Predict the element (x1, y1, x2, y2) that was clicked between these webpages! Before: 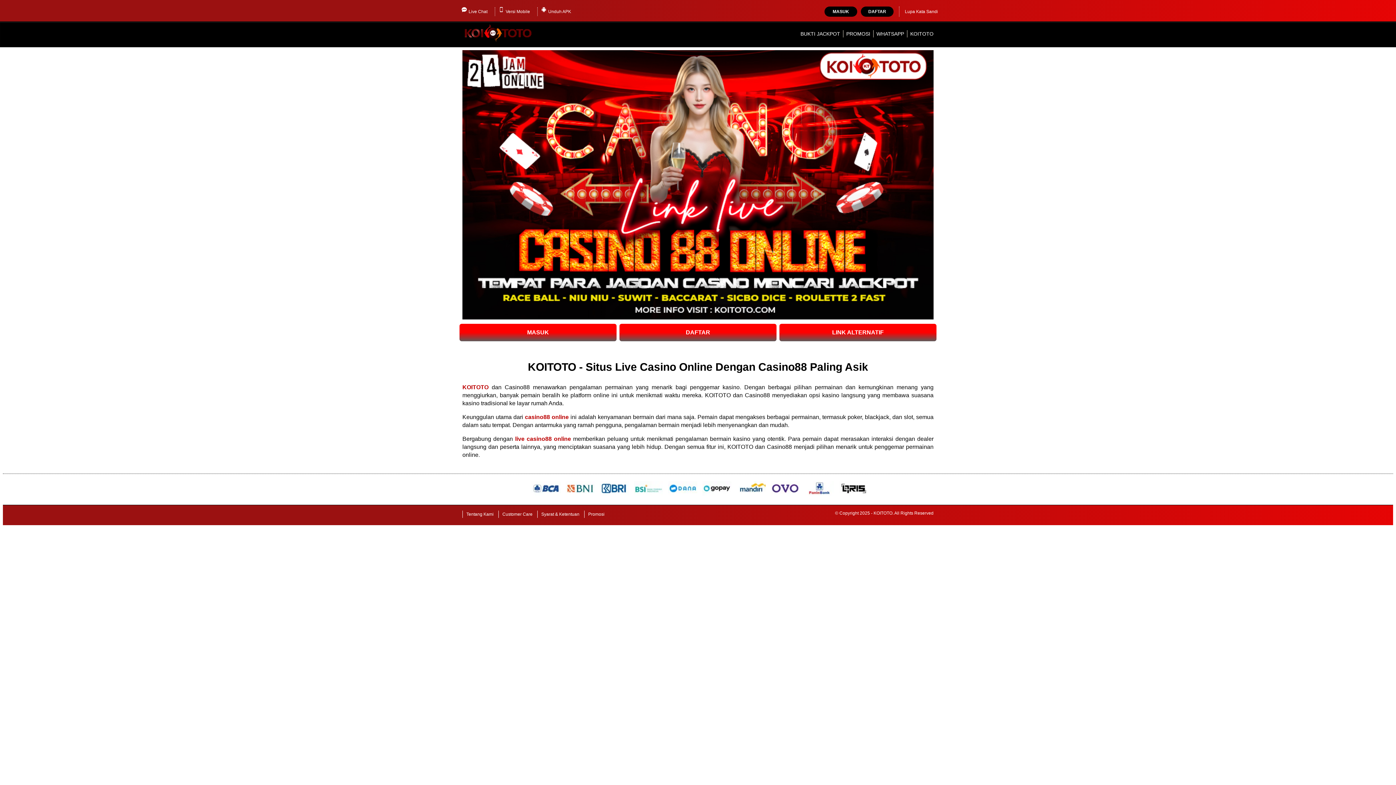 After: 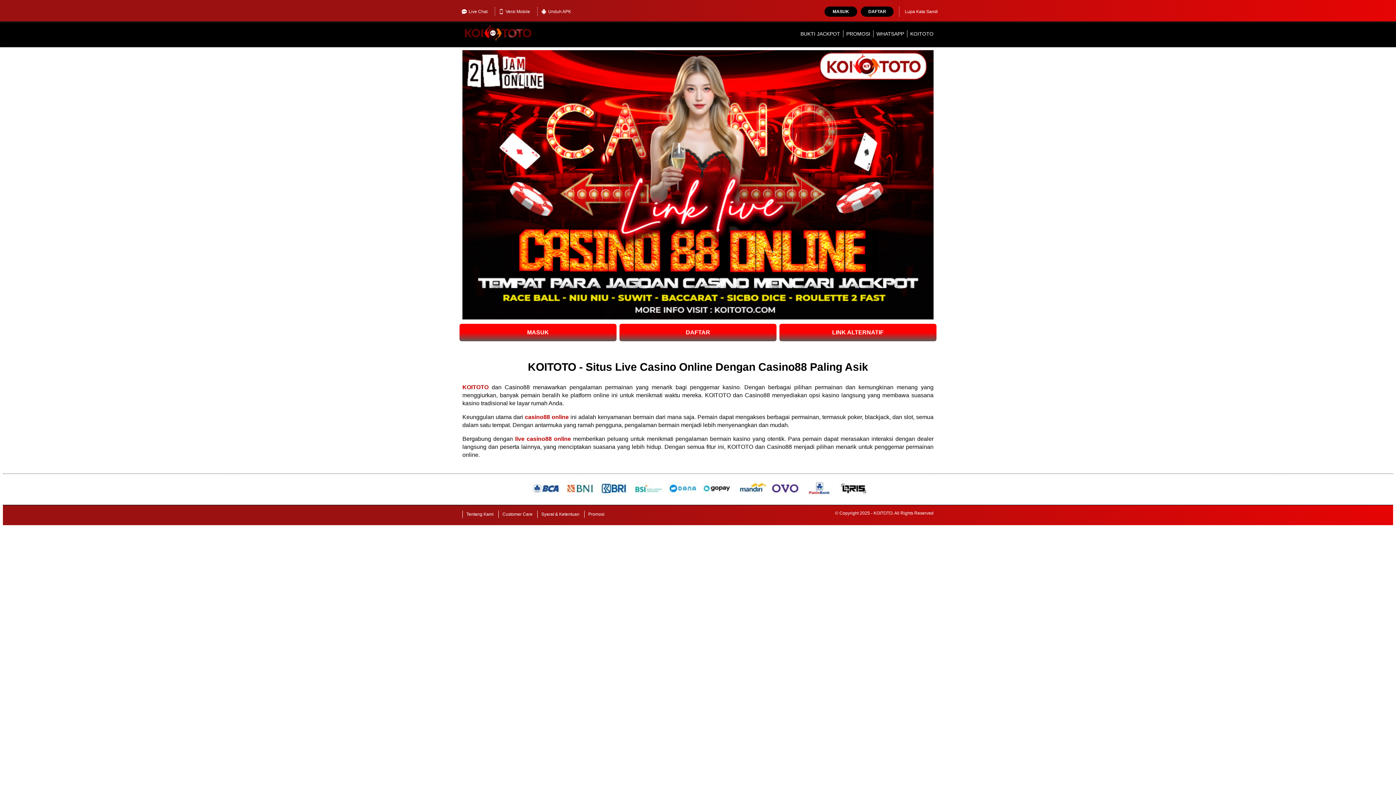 Action: bbox: (824, 6, 857, 16) label: MASUK